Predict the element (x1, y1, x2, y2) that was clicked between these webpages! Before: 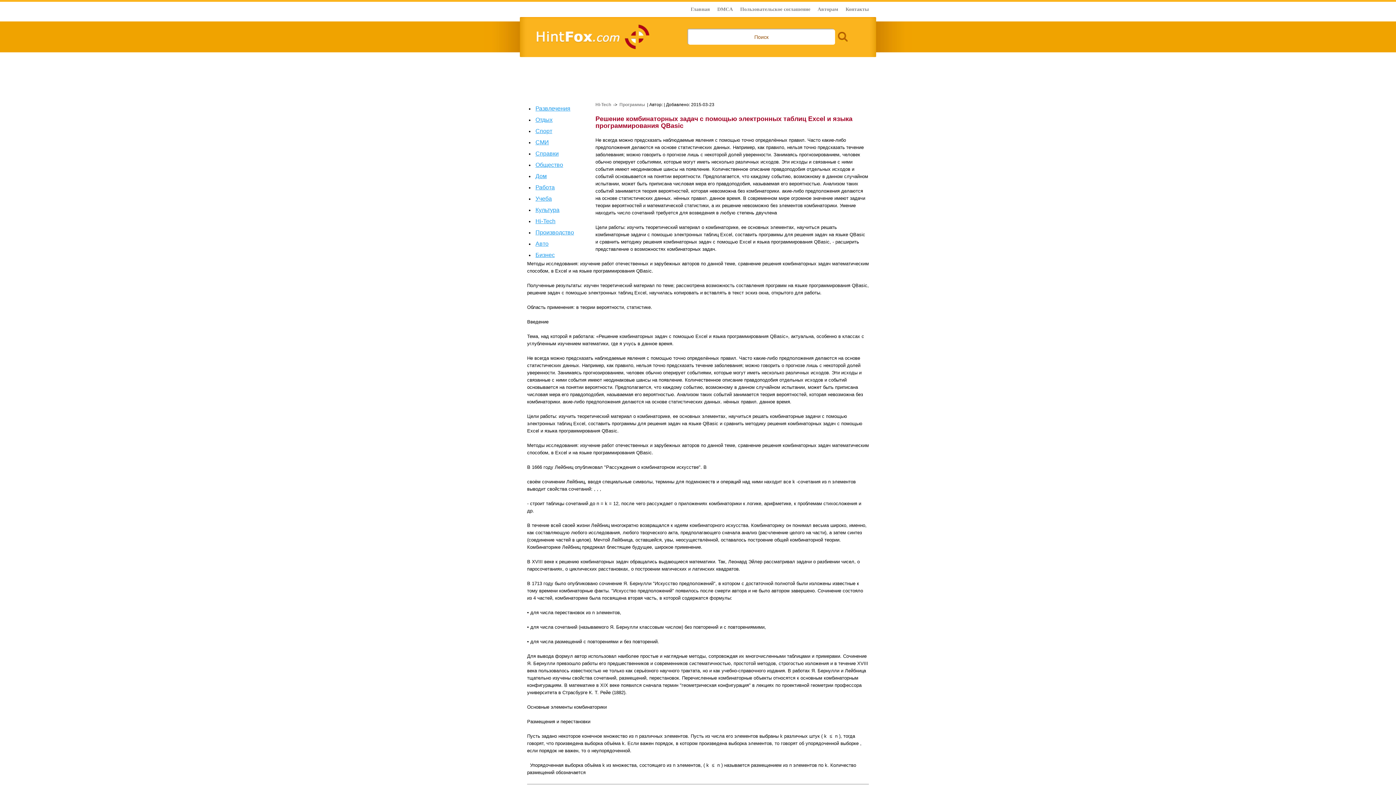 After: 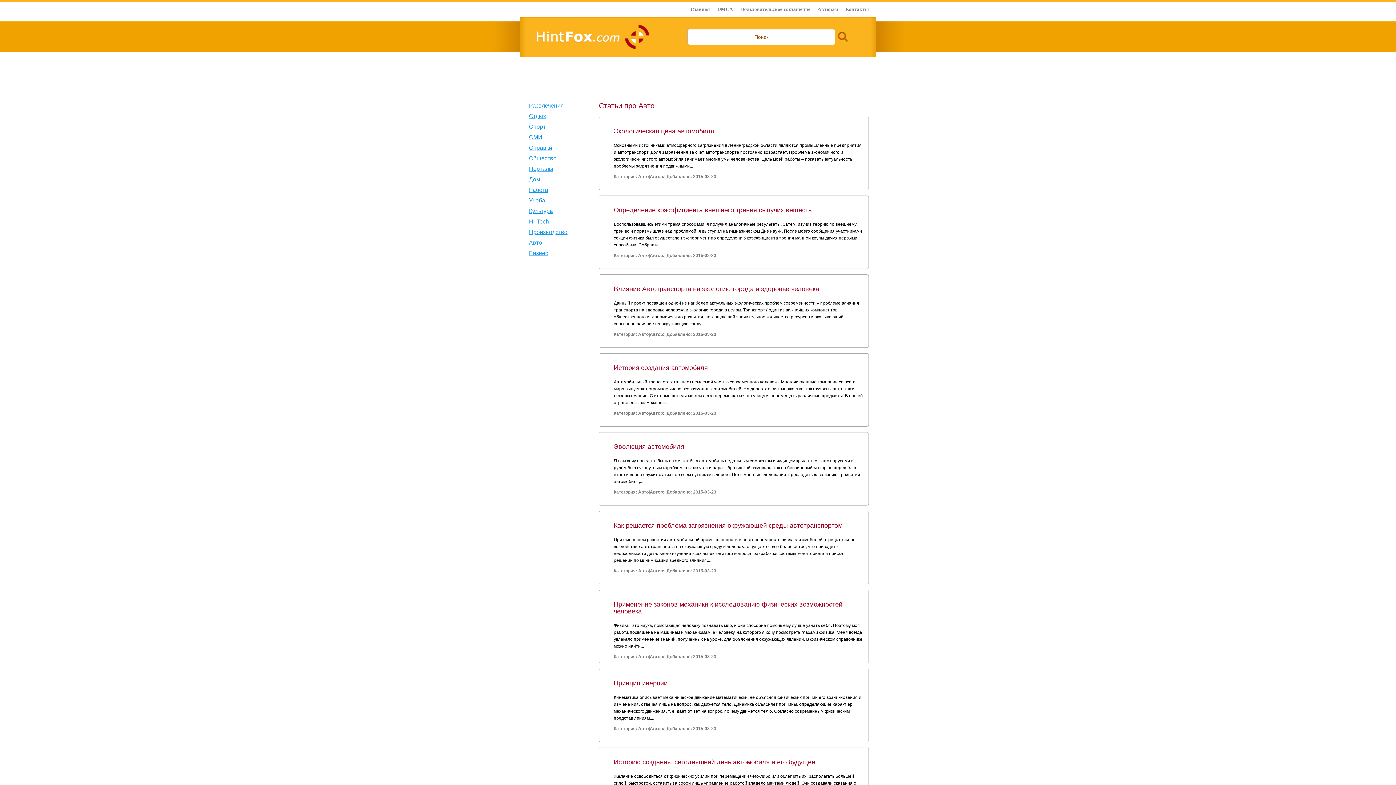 Action: bbox: (535, 240, 548, 246) label: Авто